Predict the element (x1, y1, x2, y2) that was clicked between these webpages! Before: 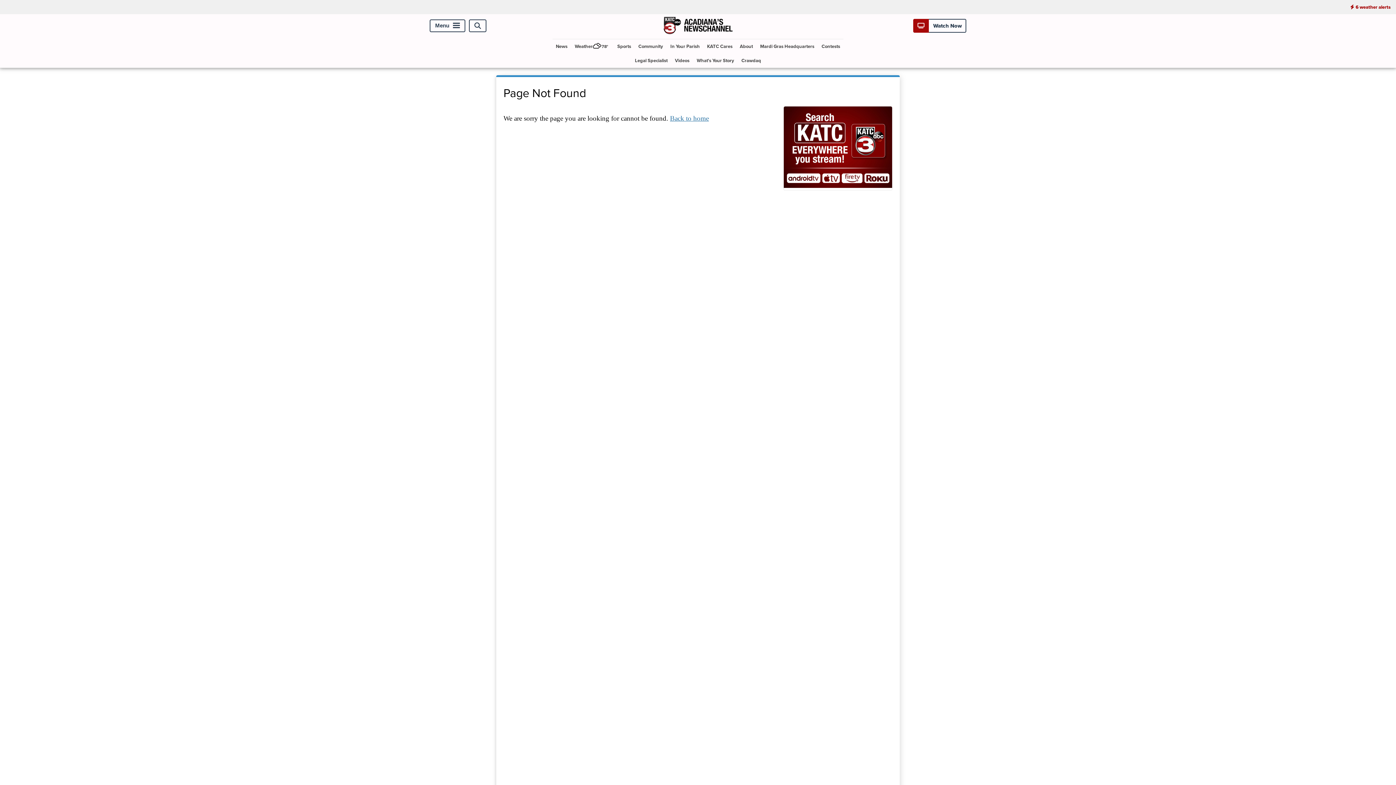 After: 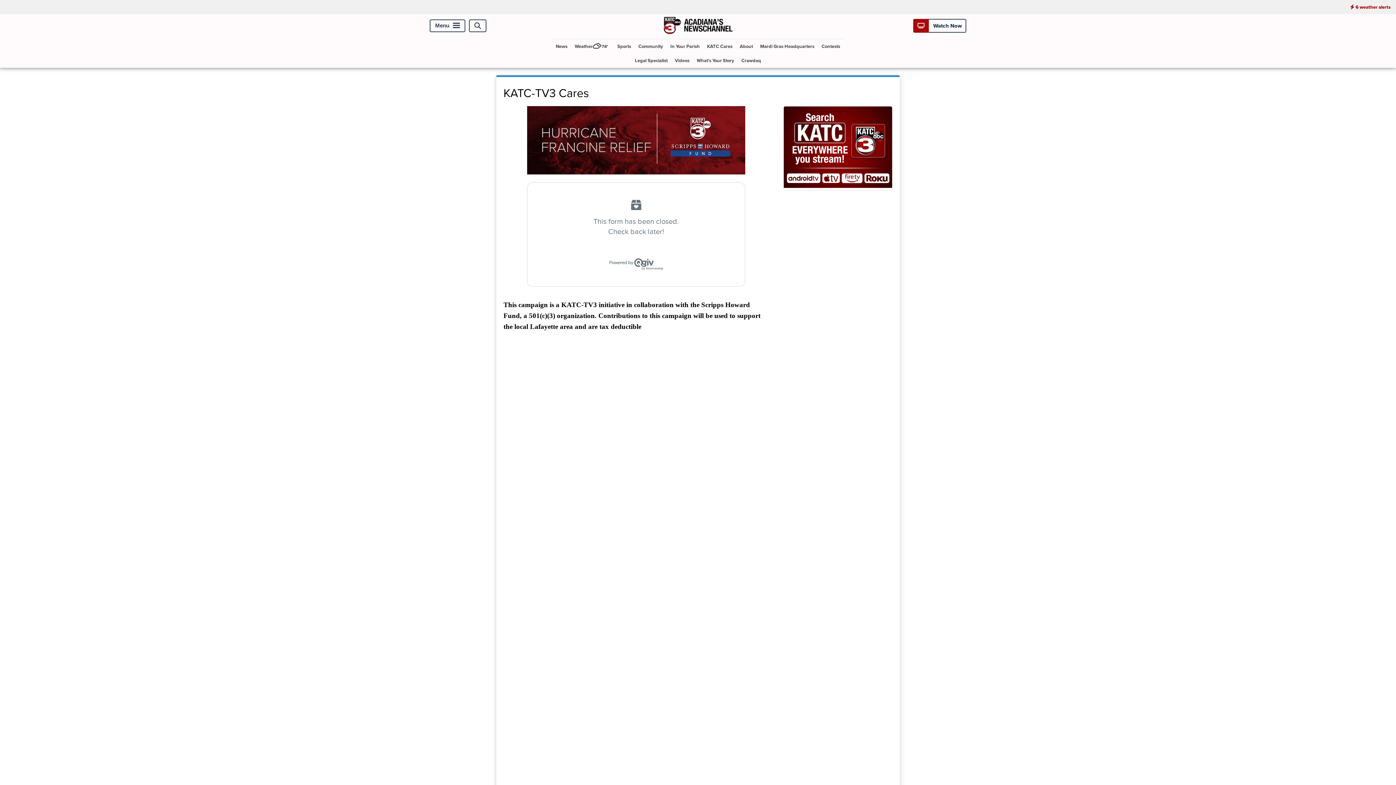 Action: label: KATC Cares bbox: (704, 39, 735, 53)